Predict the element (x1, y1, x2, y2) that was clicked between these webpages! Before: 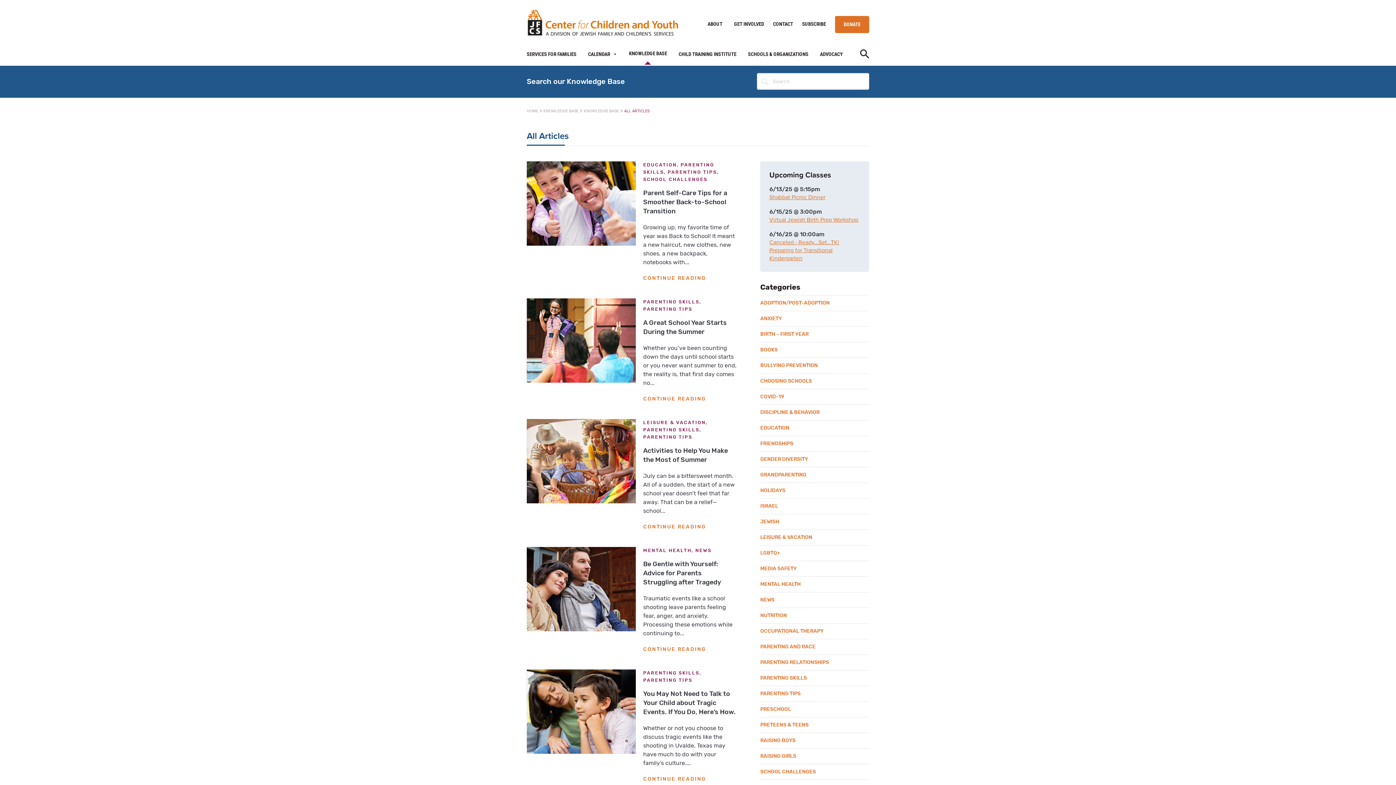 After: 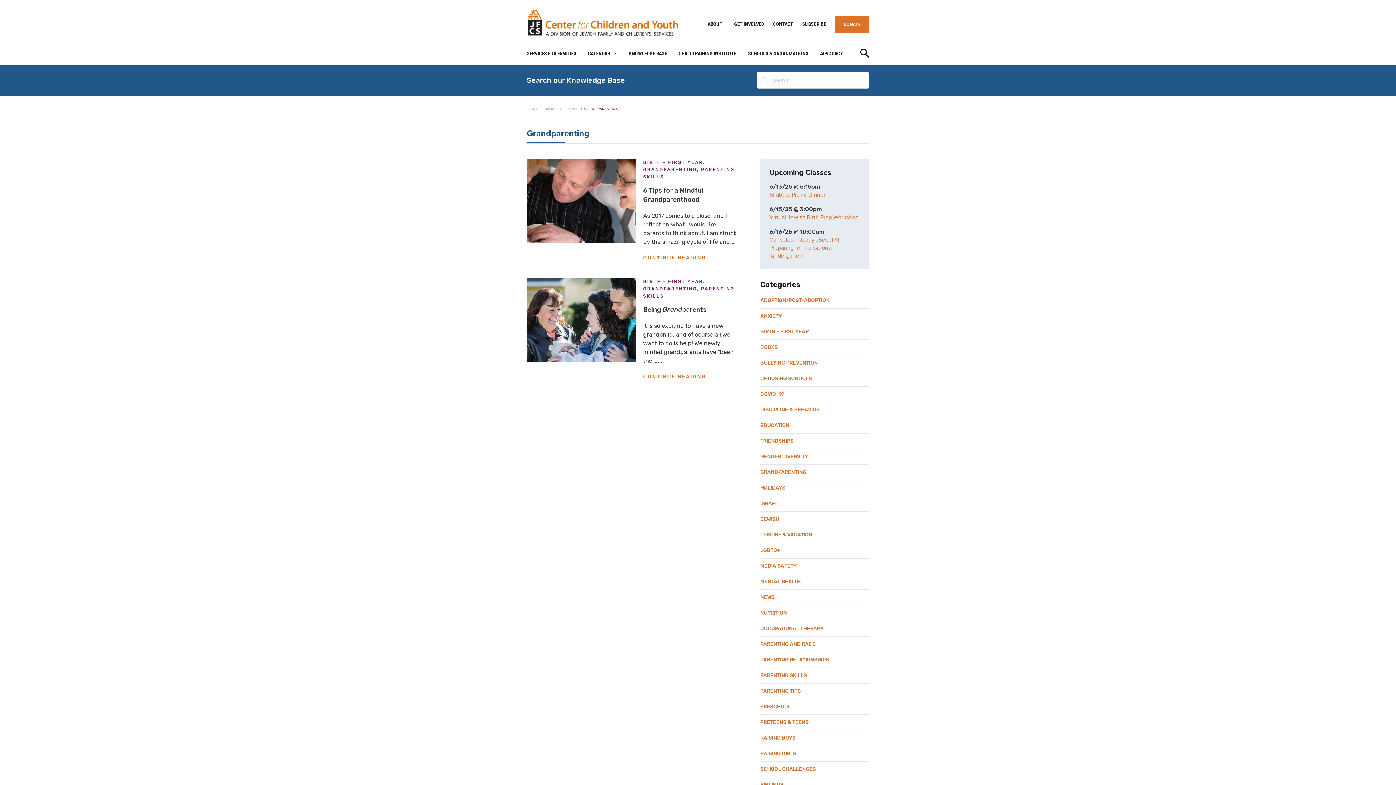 Action: bbox: (760, 472, 806, 478) label: GRANDPARENTING